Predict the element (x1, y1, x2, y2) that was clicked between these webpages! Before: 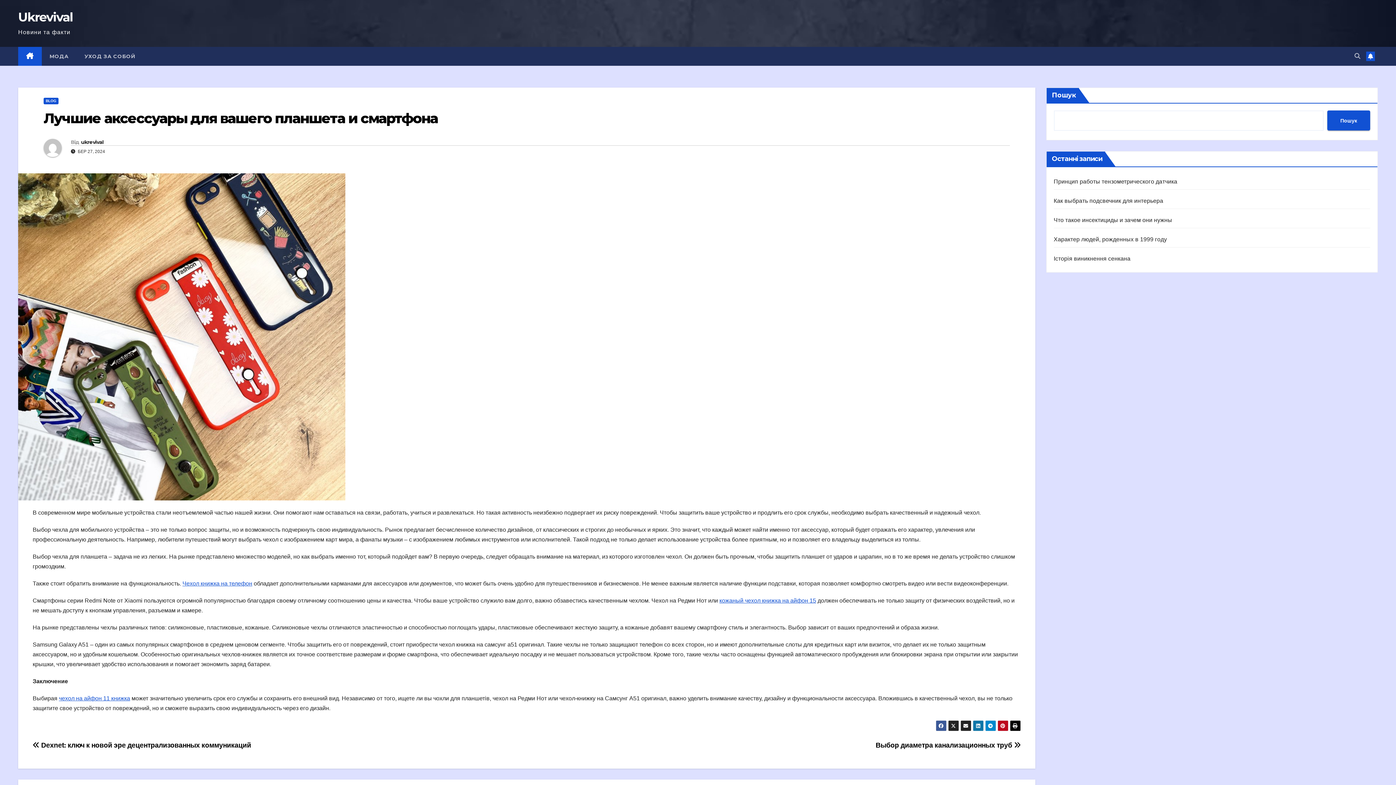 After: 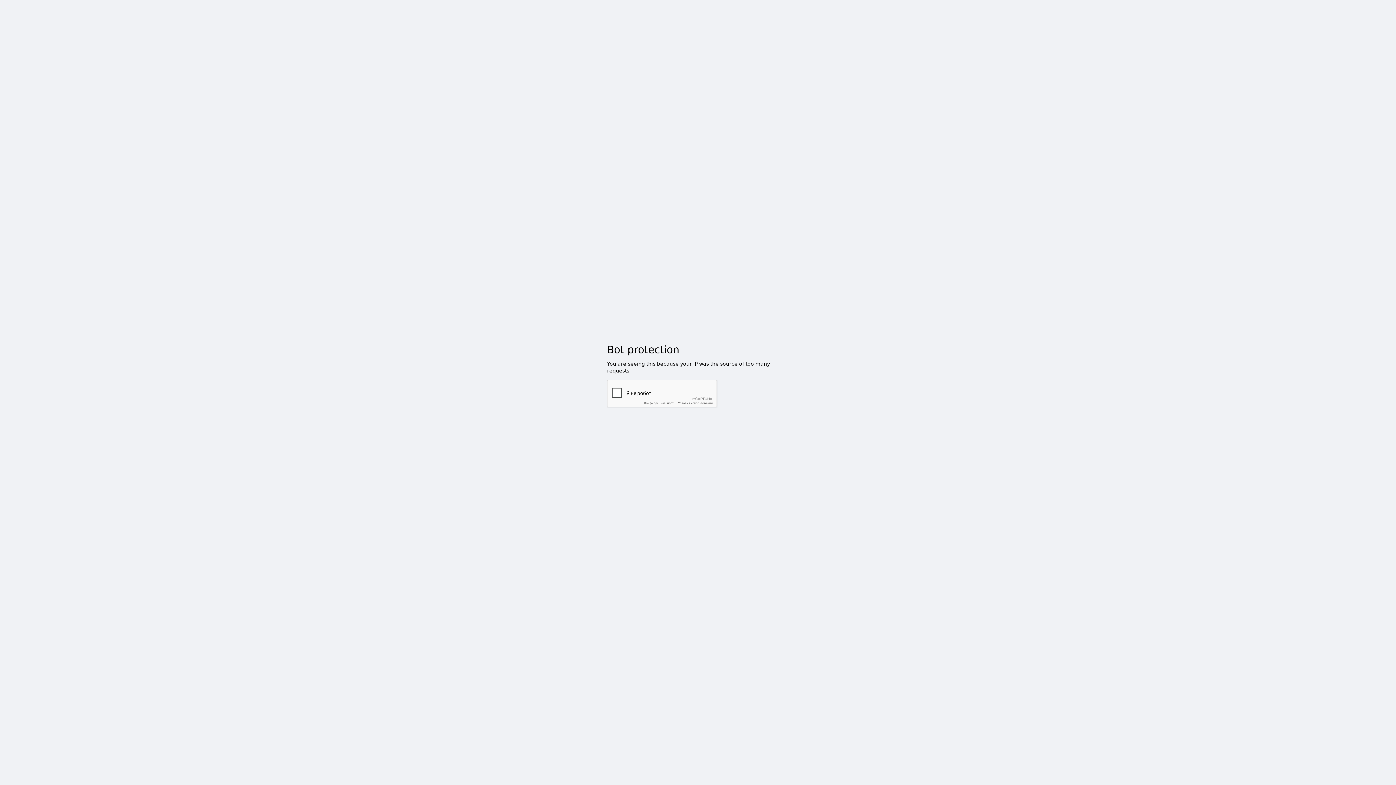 Action: bbox: (719, 597, 816, 604) label: кожаный чехол книжка на айфон 15